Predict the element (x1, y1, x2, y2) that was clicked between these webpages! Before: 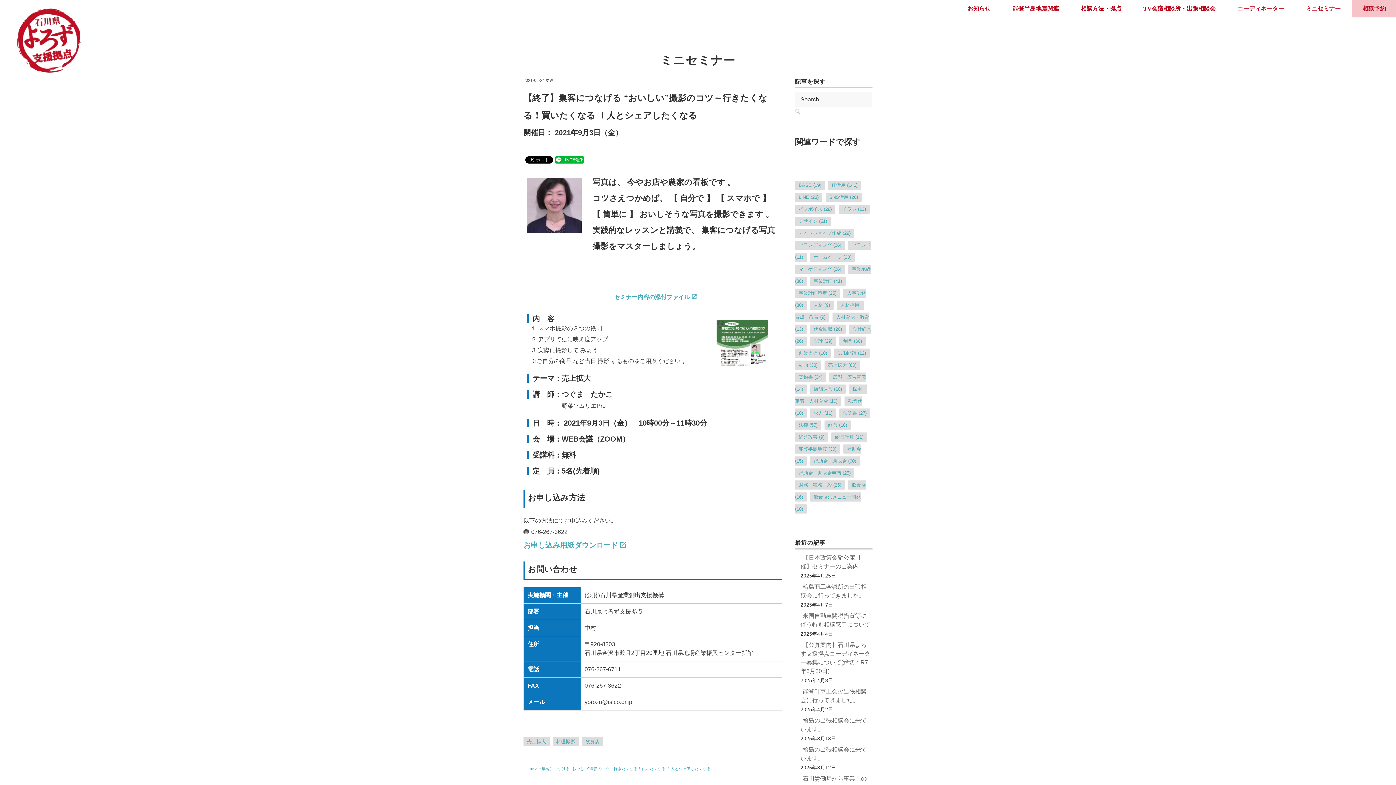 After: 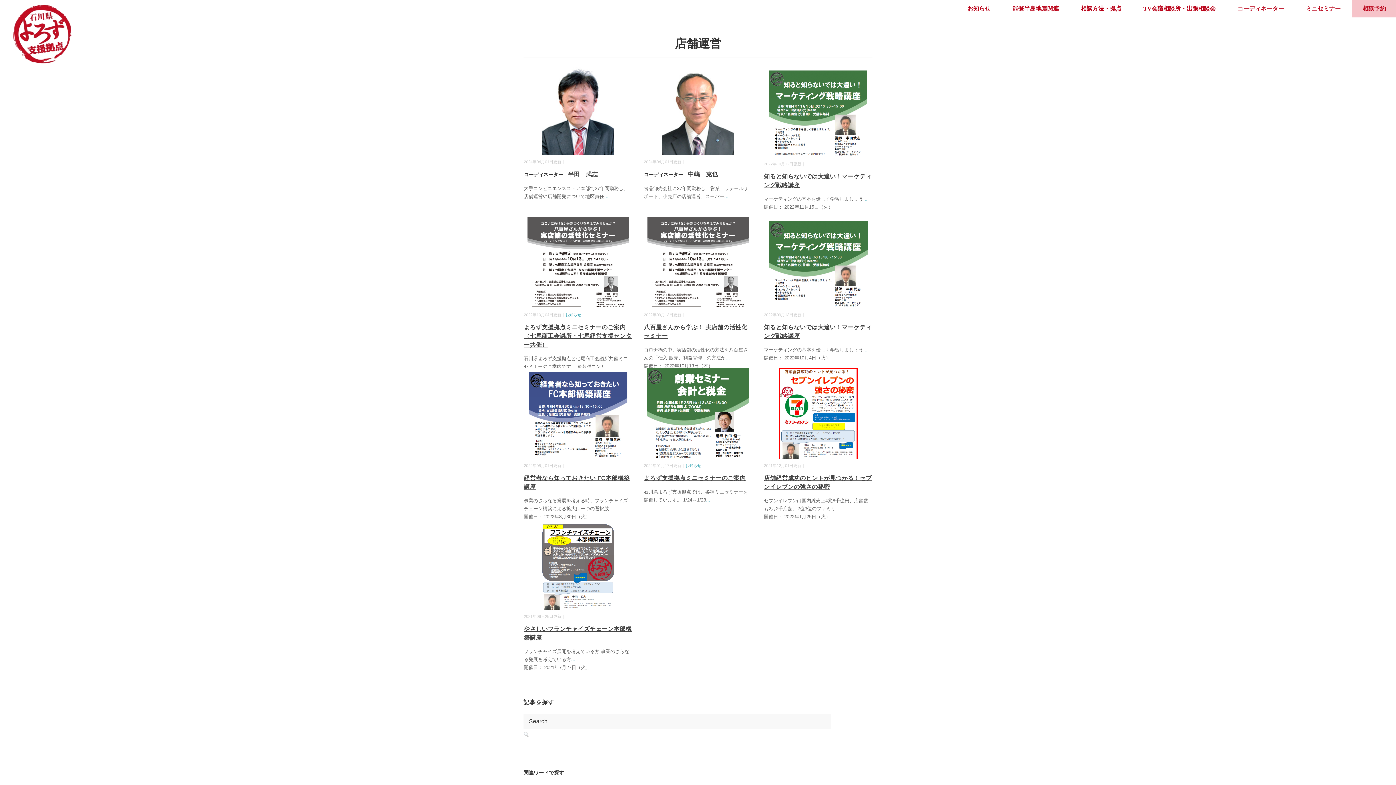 Action: bbox: (810, 384, 845, 393) label: 店舗運営 (10個の項目)